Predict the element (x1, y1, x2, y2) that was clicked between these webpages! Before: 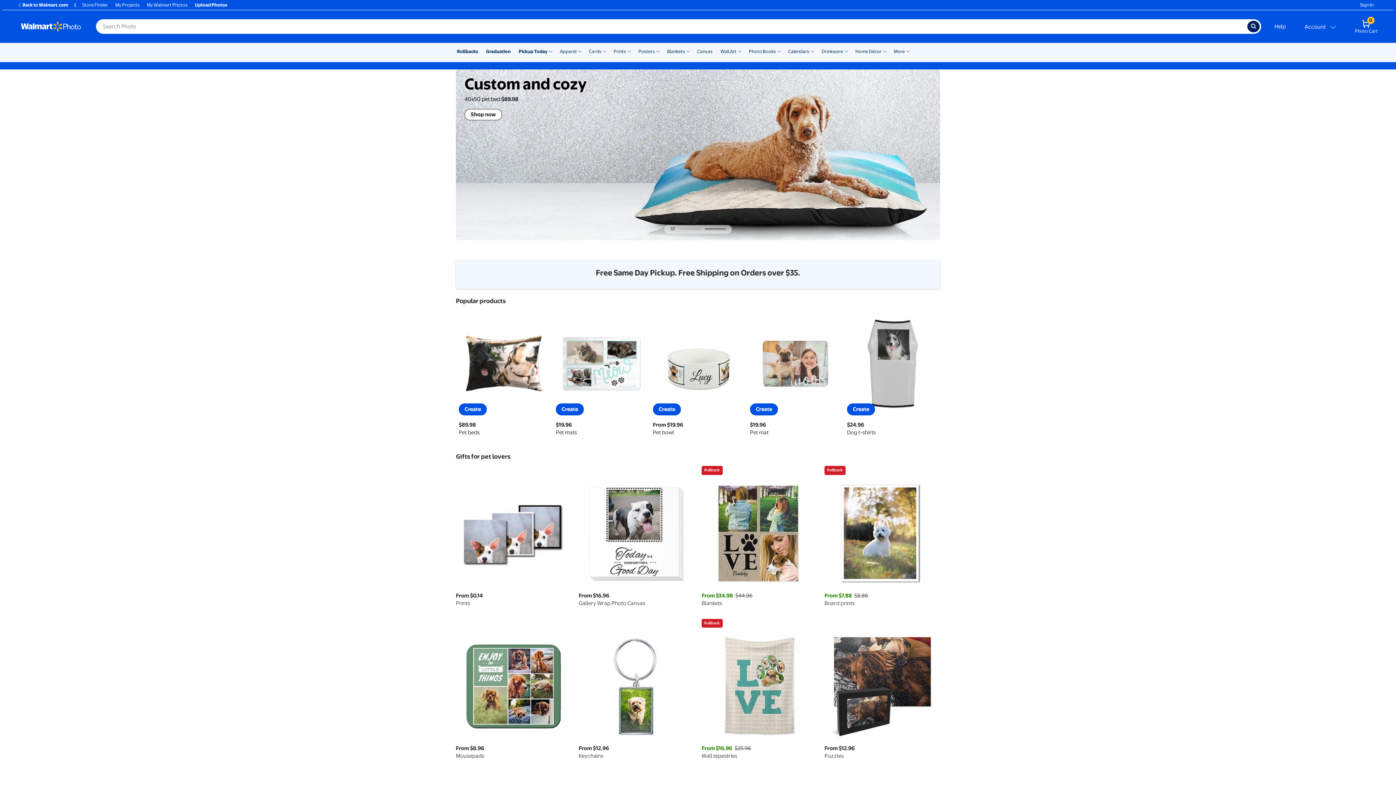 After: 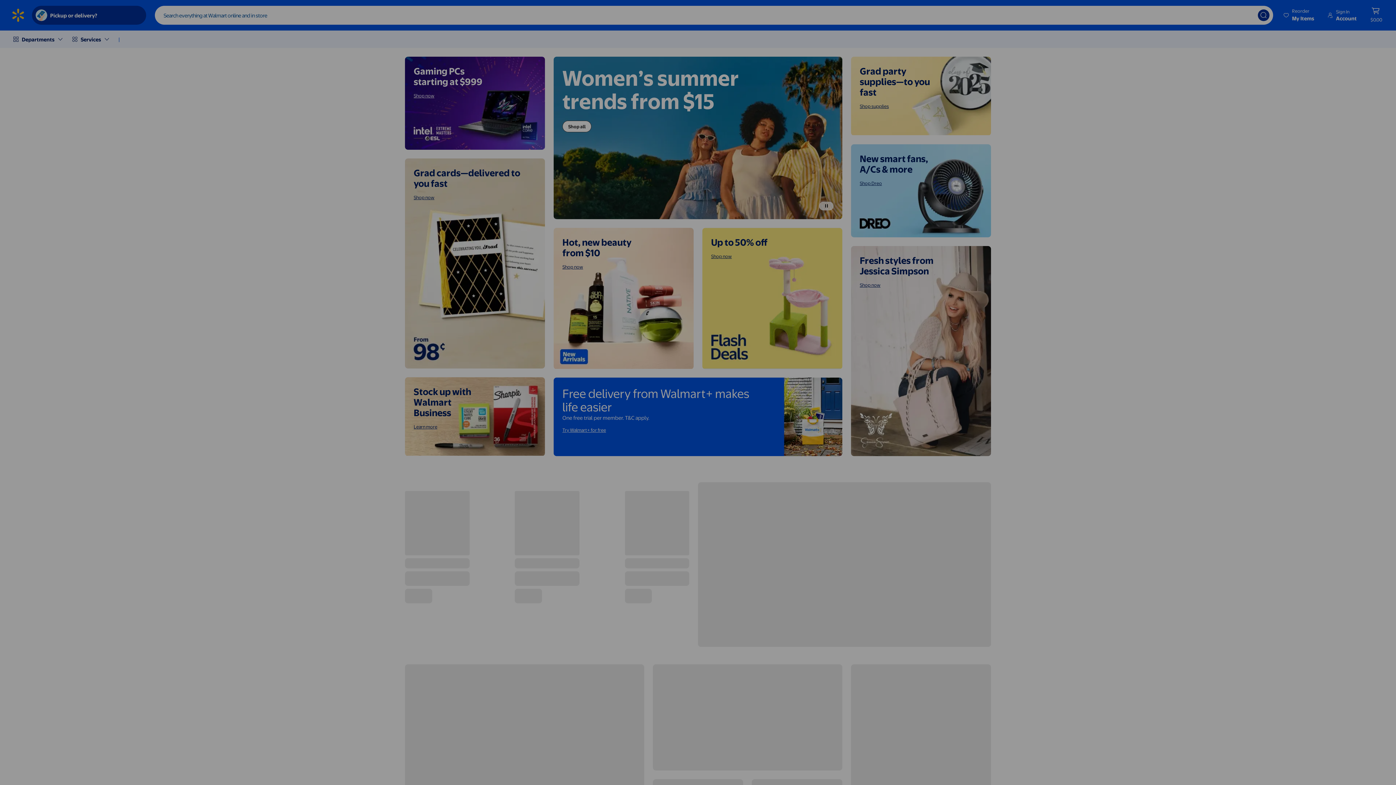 Action: label: Back to Walmart.com bbox: (13, 1, 71, 8)